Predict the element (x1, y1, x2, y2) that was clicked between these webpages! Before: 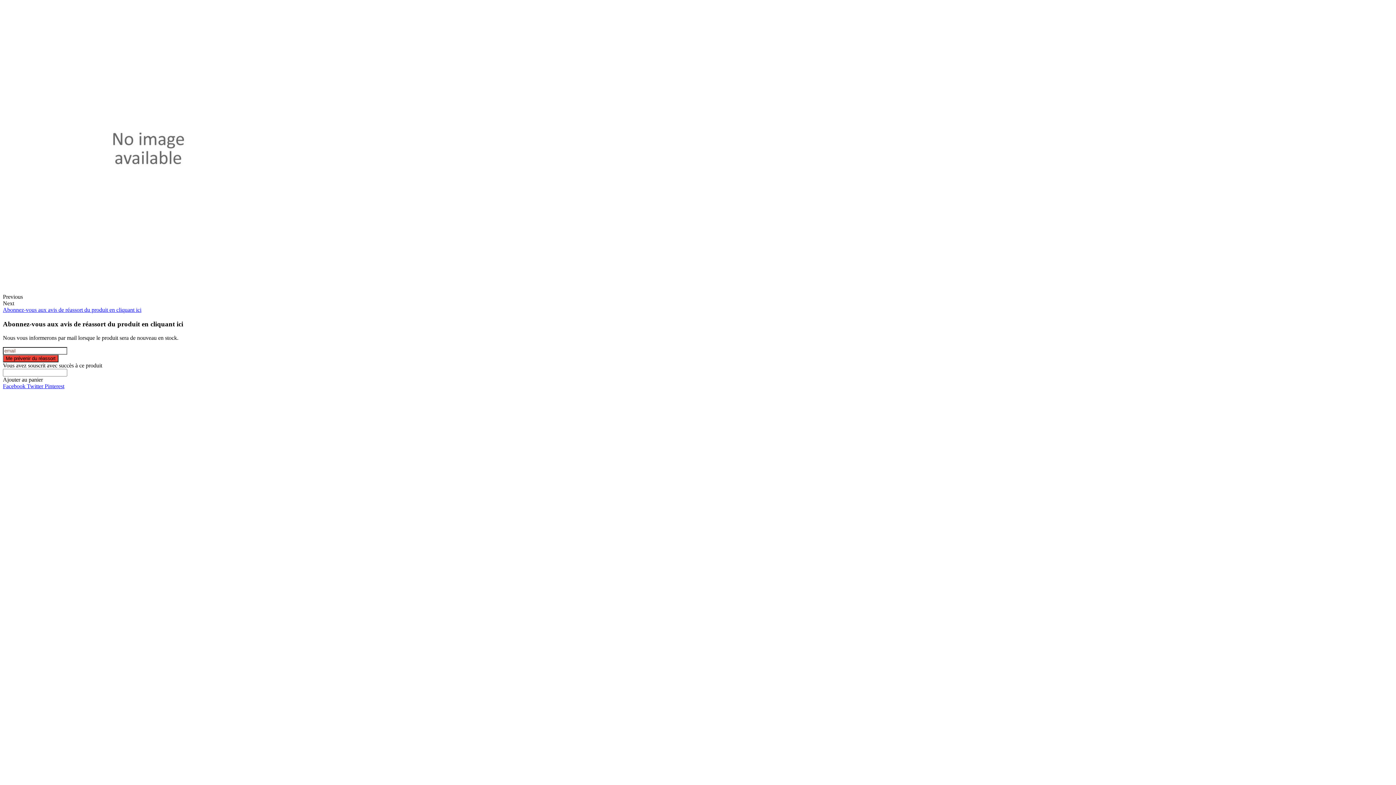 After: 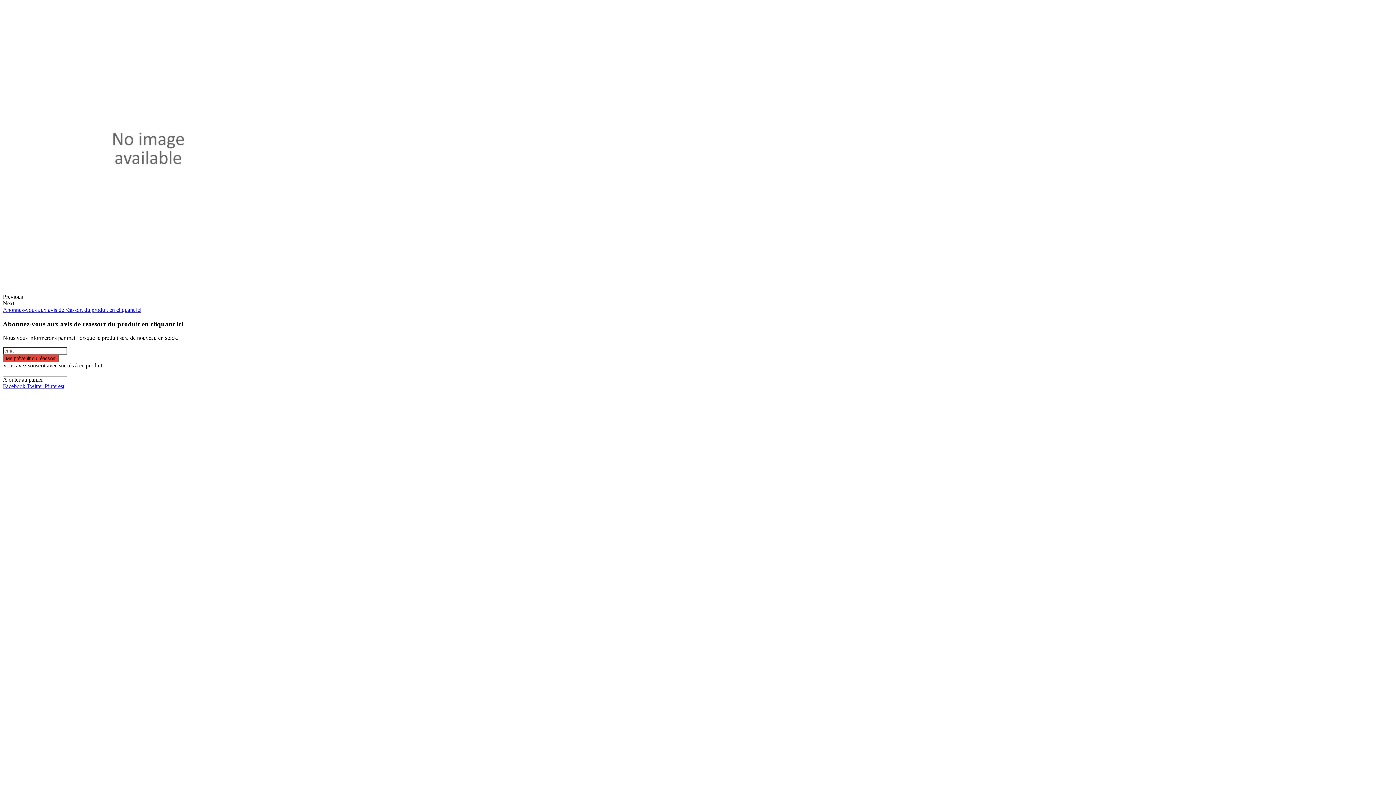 Action: label: Twitter  bbox: (26, 383, 44, 389)